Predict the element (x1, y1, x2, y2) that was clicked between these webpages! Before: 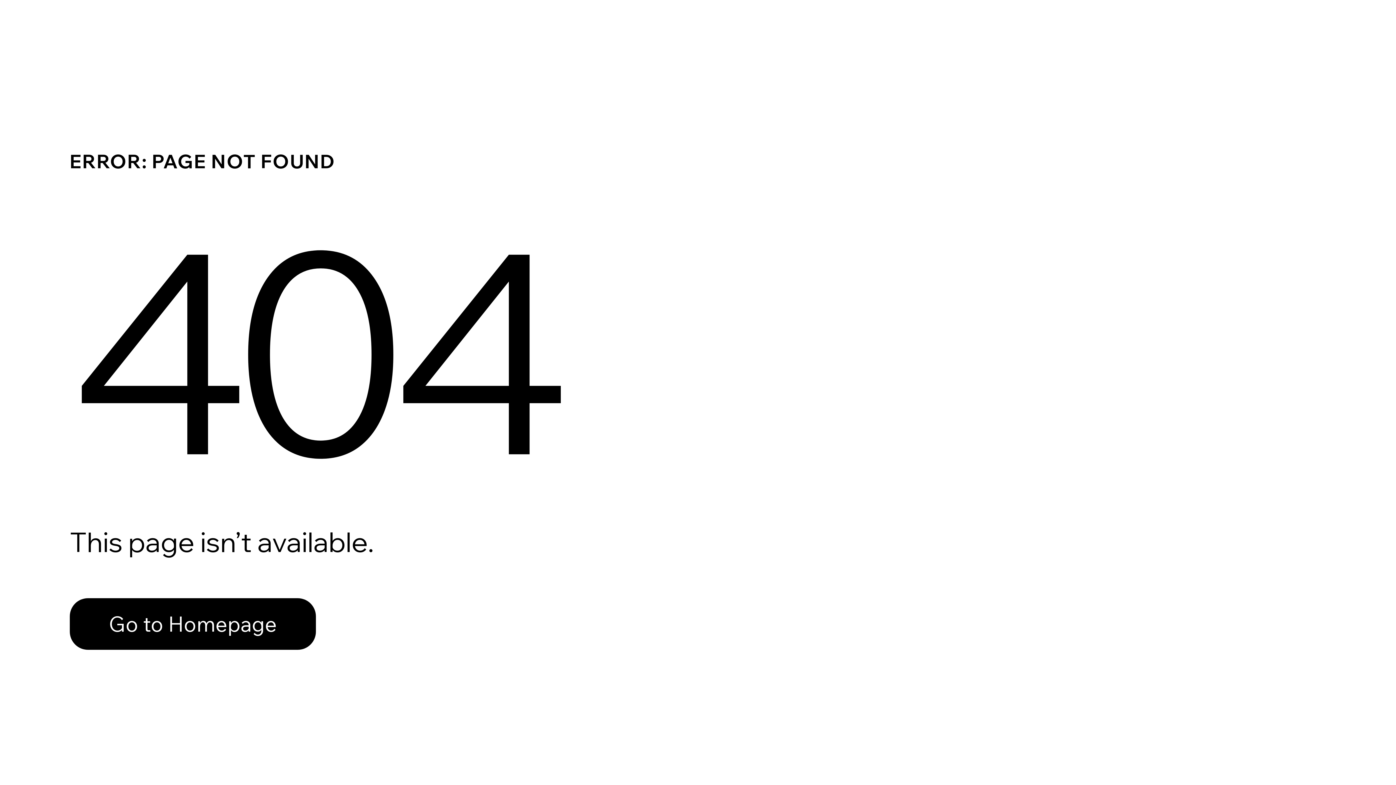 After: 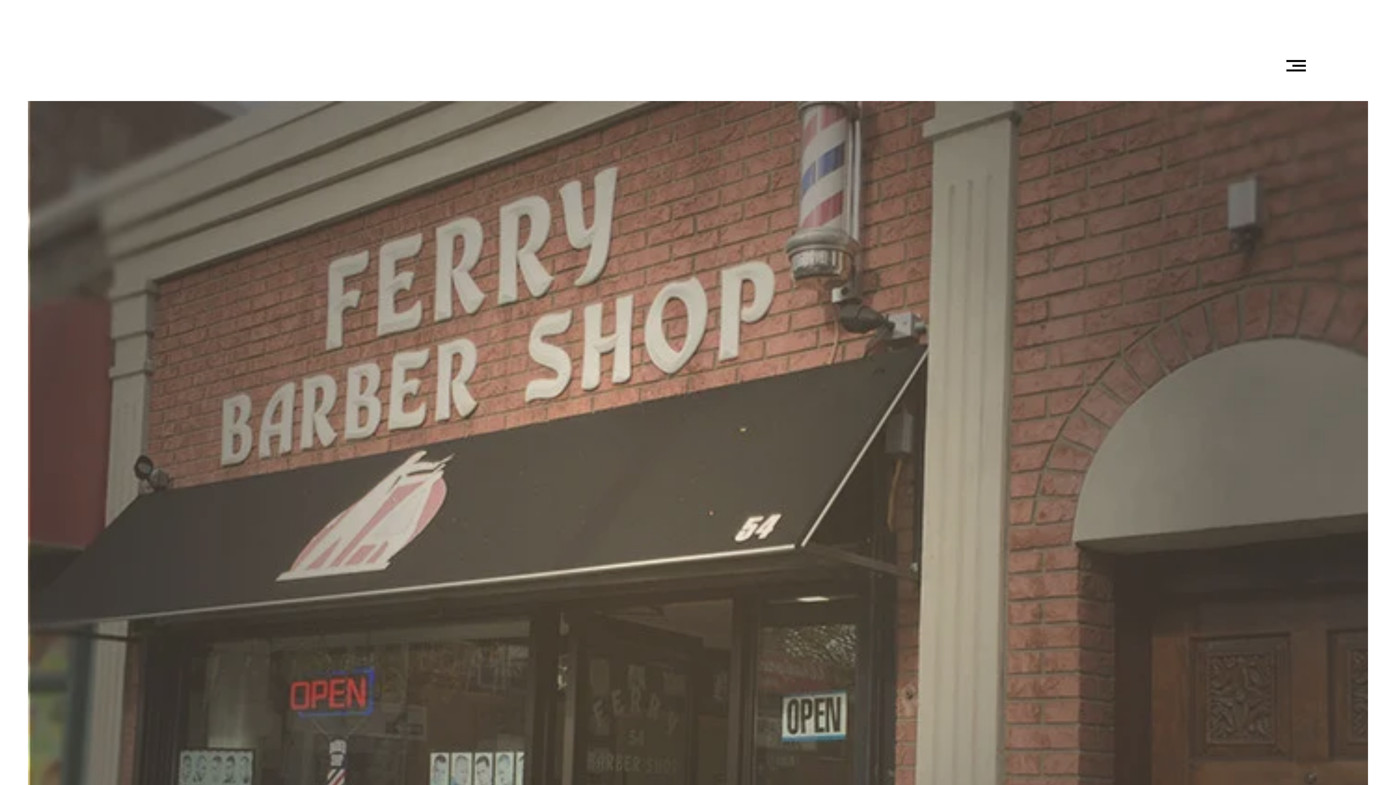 Action: bbox: (69, 598, 316, 650) label: Go to Homepage